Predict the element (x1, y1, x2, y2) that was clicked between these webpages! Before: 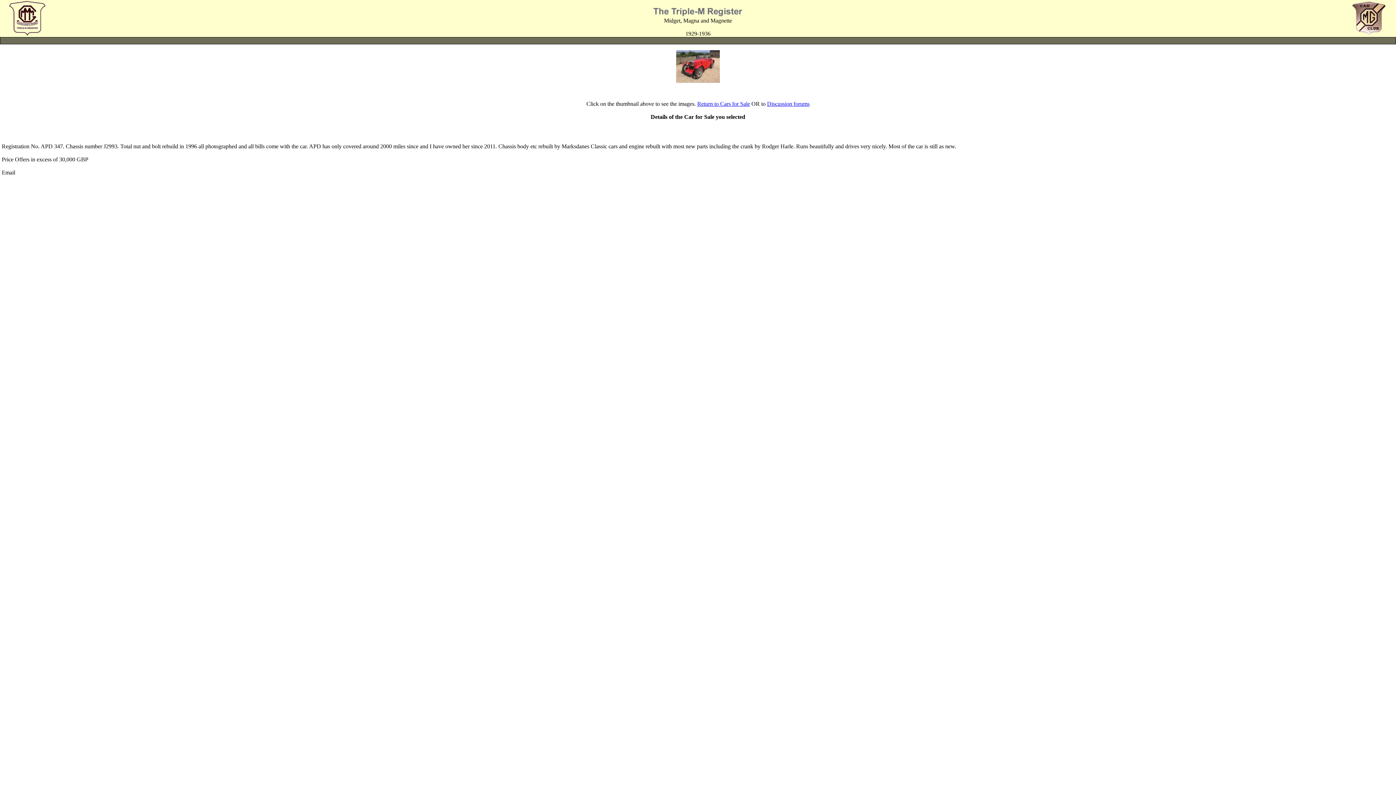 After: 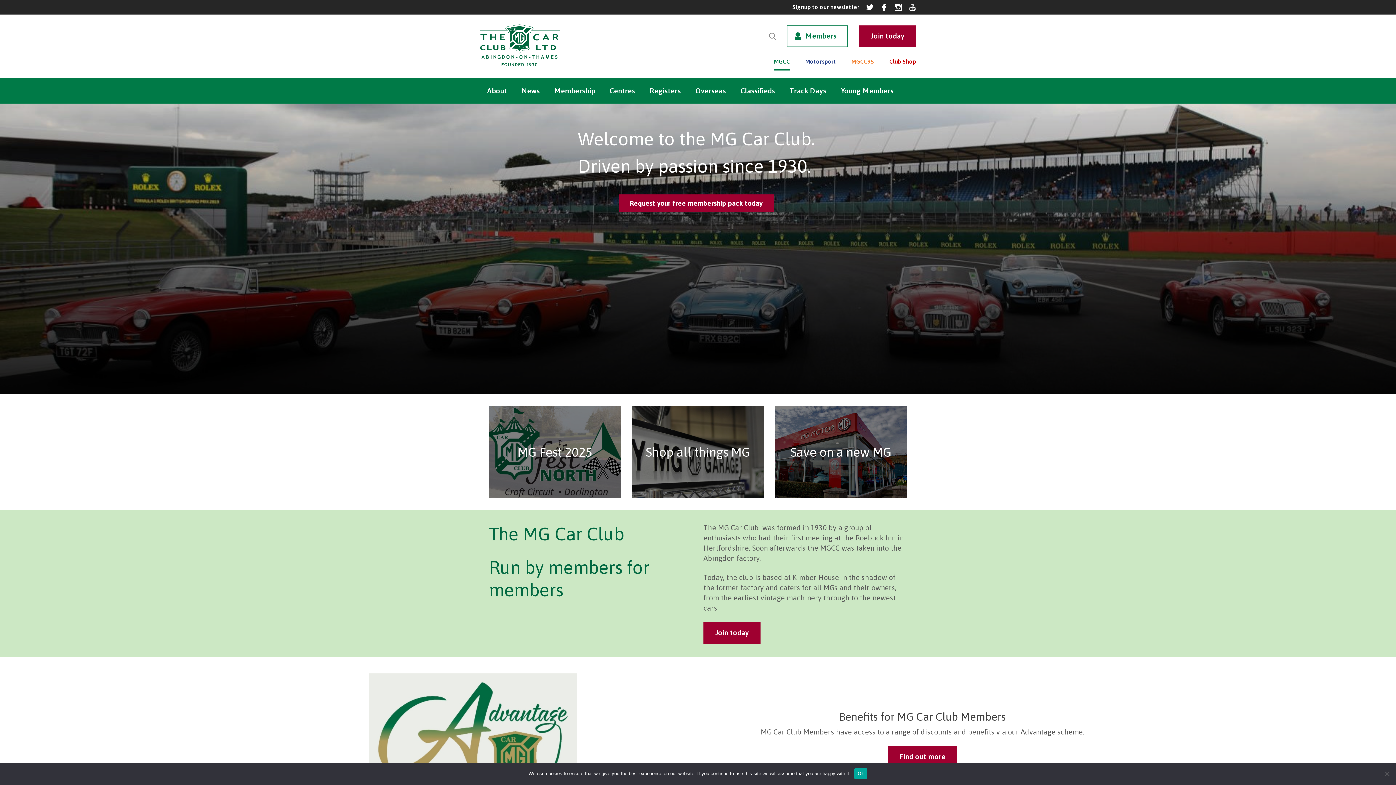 Action: bbox: (1352, 30, 1386, 37)